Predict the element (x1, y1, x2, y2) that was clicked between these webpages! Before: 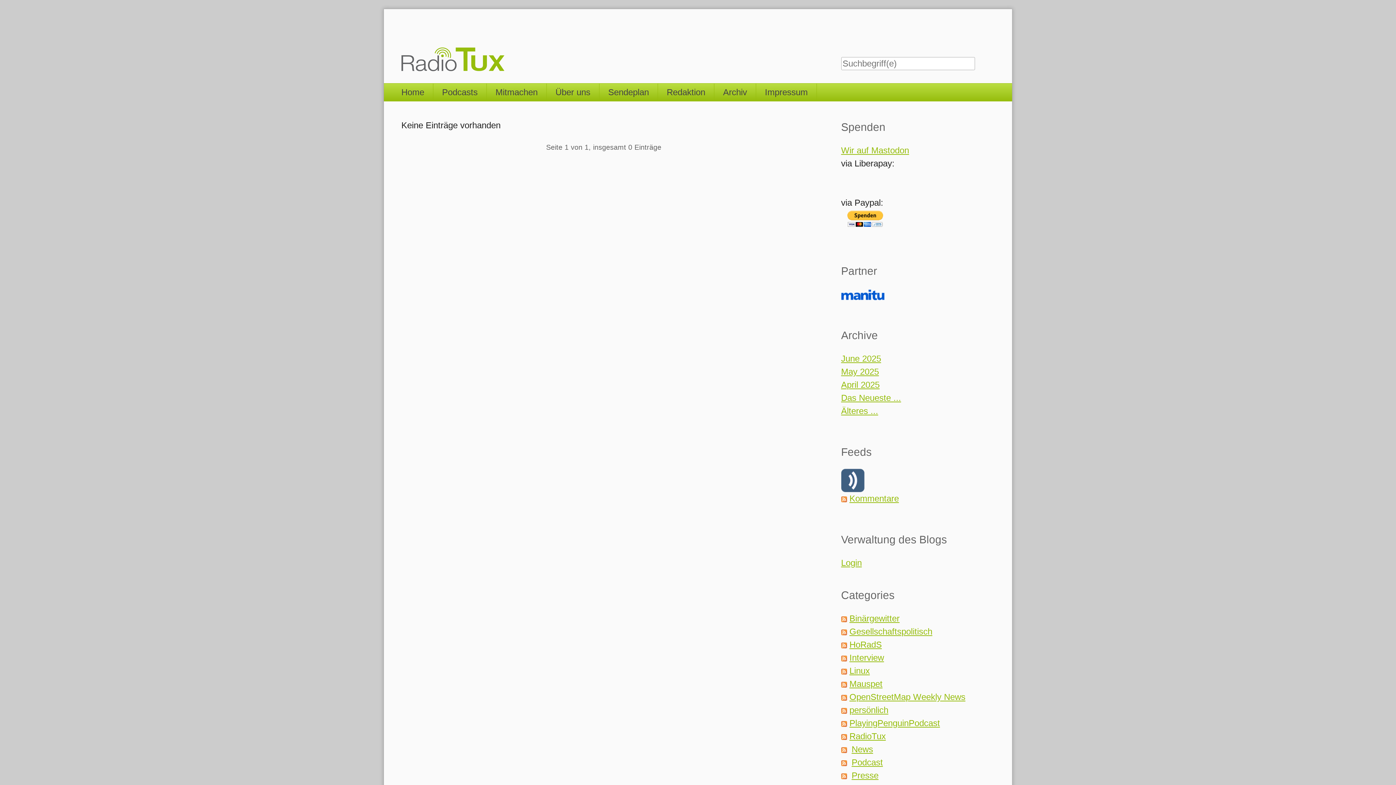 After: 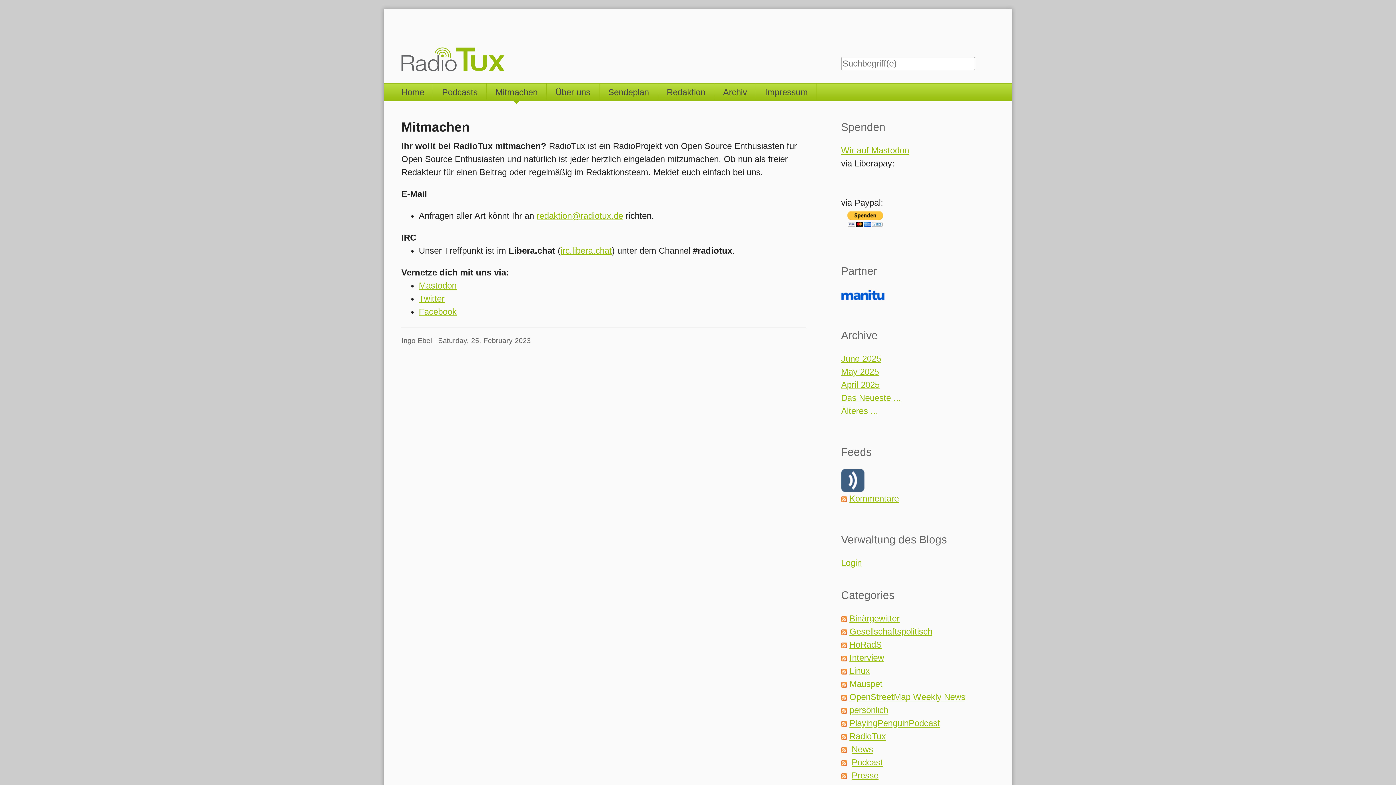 Action: bbox: (486, 83, 546, 101) label: Mitmachen